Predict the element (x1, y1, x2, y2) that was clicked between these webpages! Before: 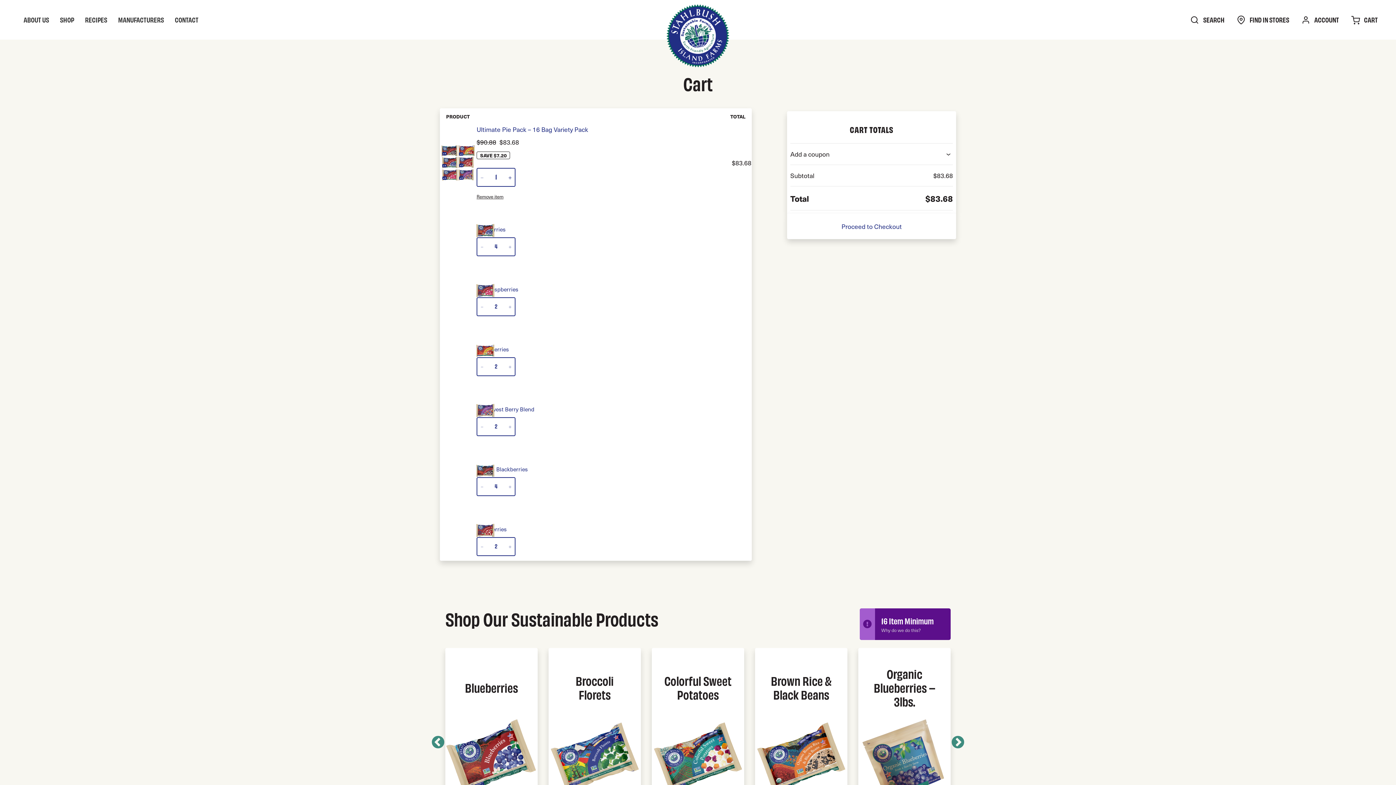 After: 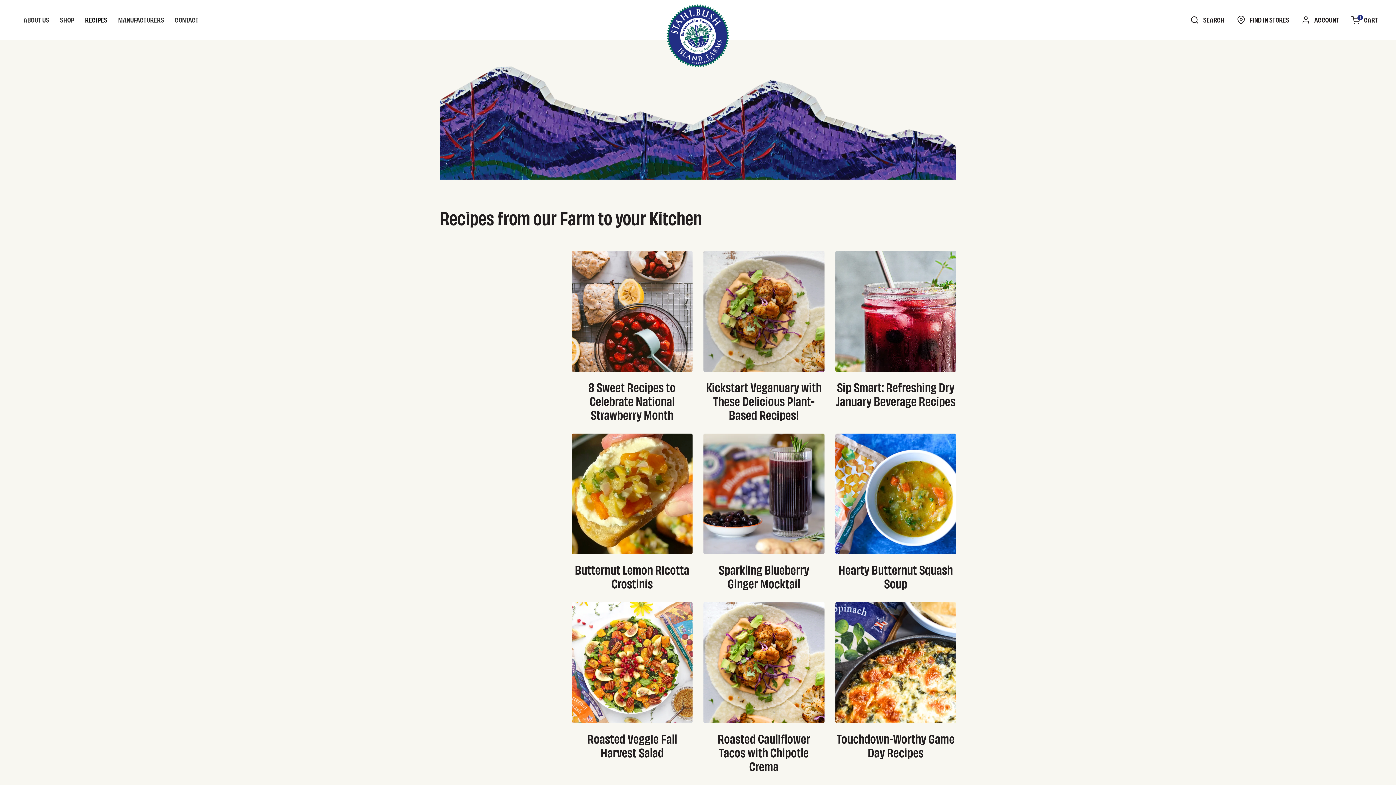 Action: bbox: (79, 15, 112, 24) label: RECIPES